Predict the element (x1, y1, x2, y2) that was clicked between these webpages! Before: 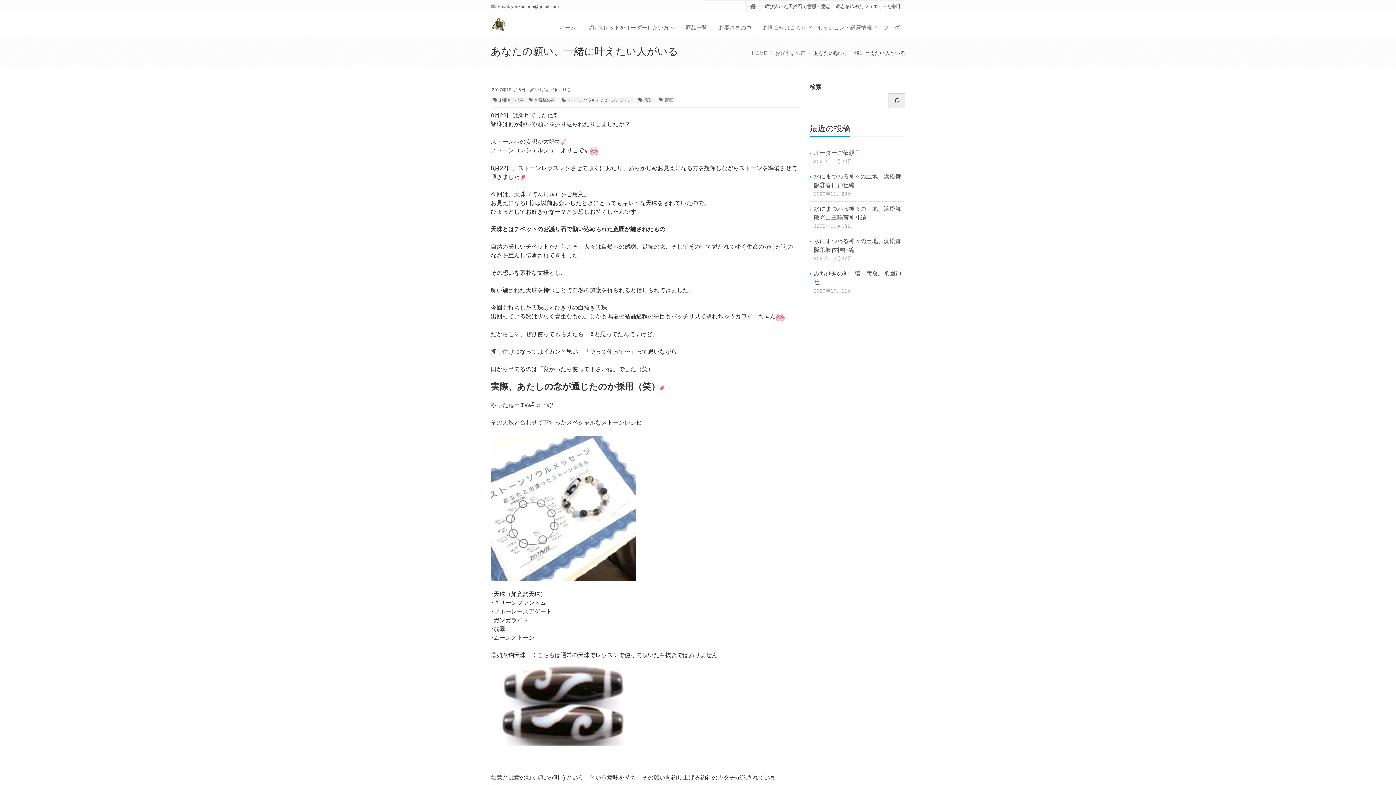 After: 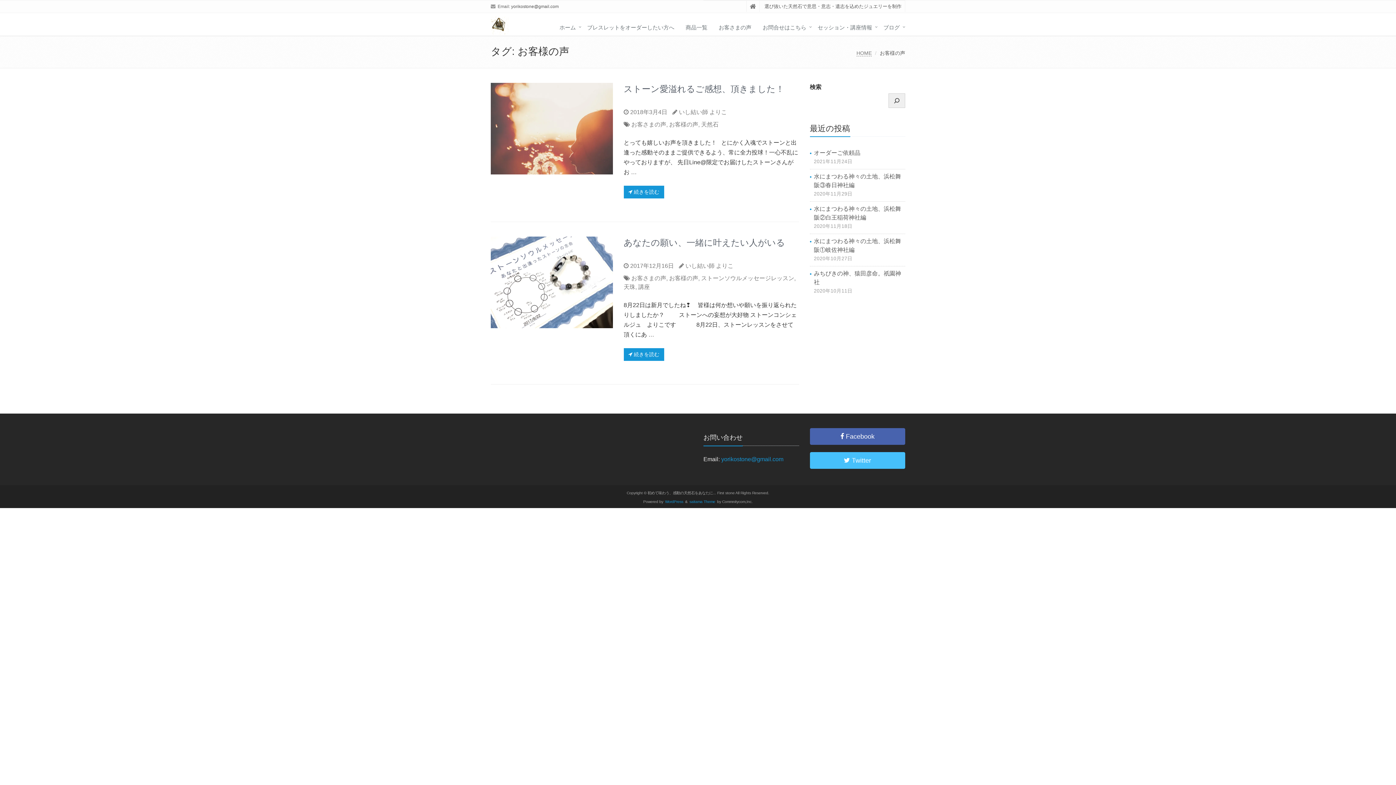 Action: label: お客様の声 bbox: (526, 96, 557, 103)